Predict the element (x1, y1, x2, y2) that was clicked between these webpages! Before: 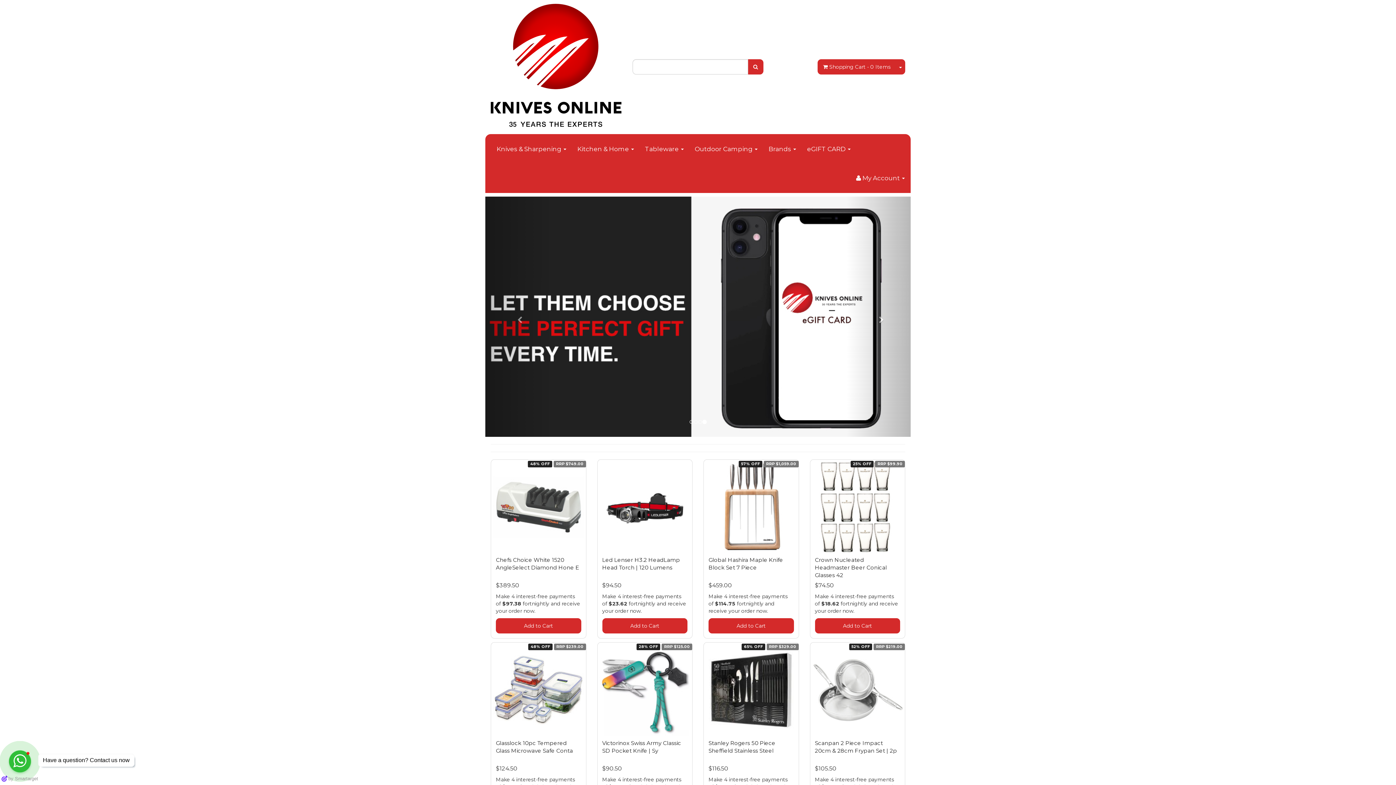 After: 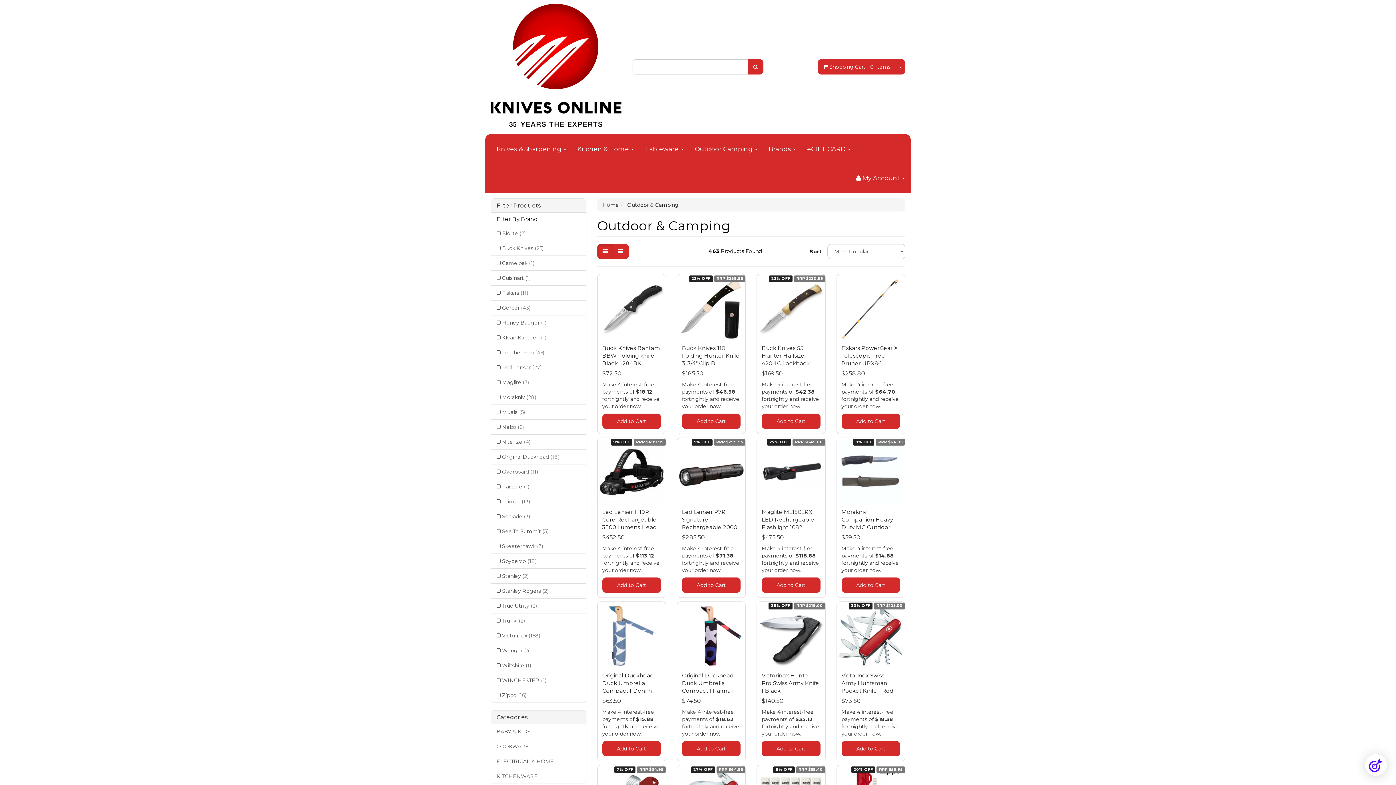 Action: label: Outdoor Camping  bbox: (689, 134, 763, 163)